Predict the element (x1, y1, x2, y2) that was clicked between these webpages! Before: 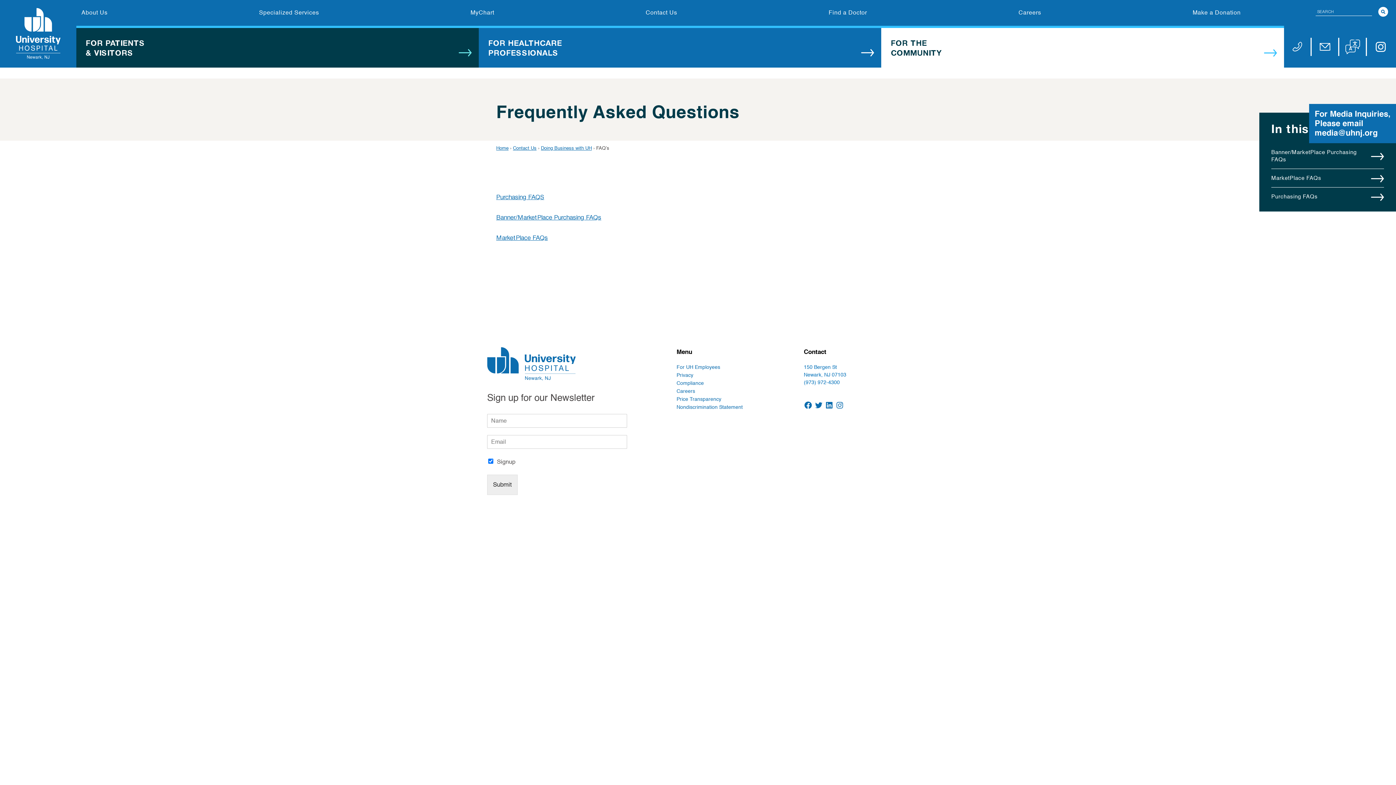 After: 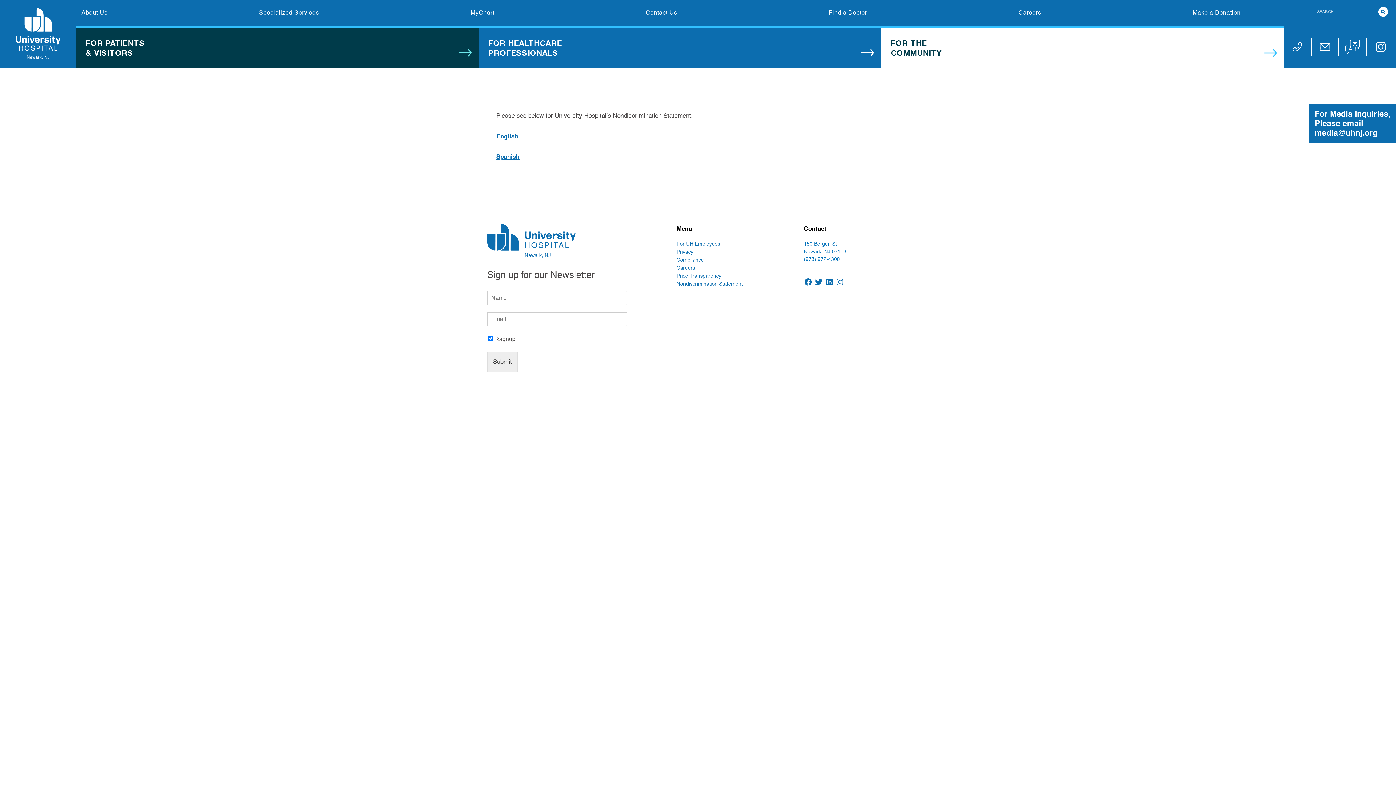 Action: label: Nondiscrimination Statement bbox: (676, 403, 742, 411)